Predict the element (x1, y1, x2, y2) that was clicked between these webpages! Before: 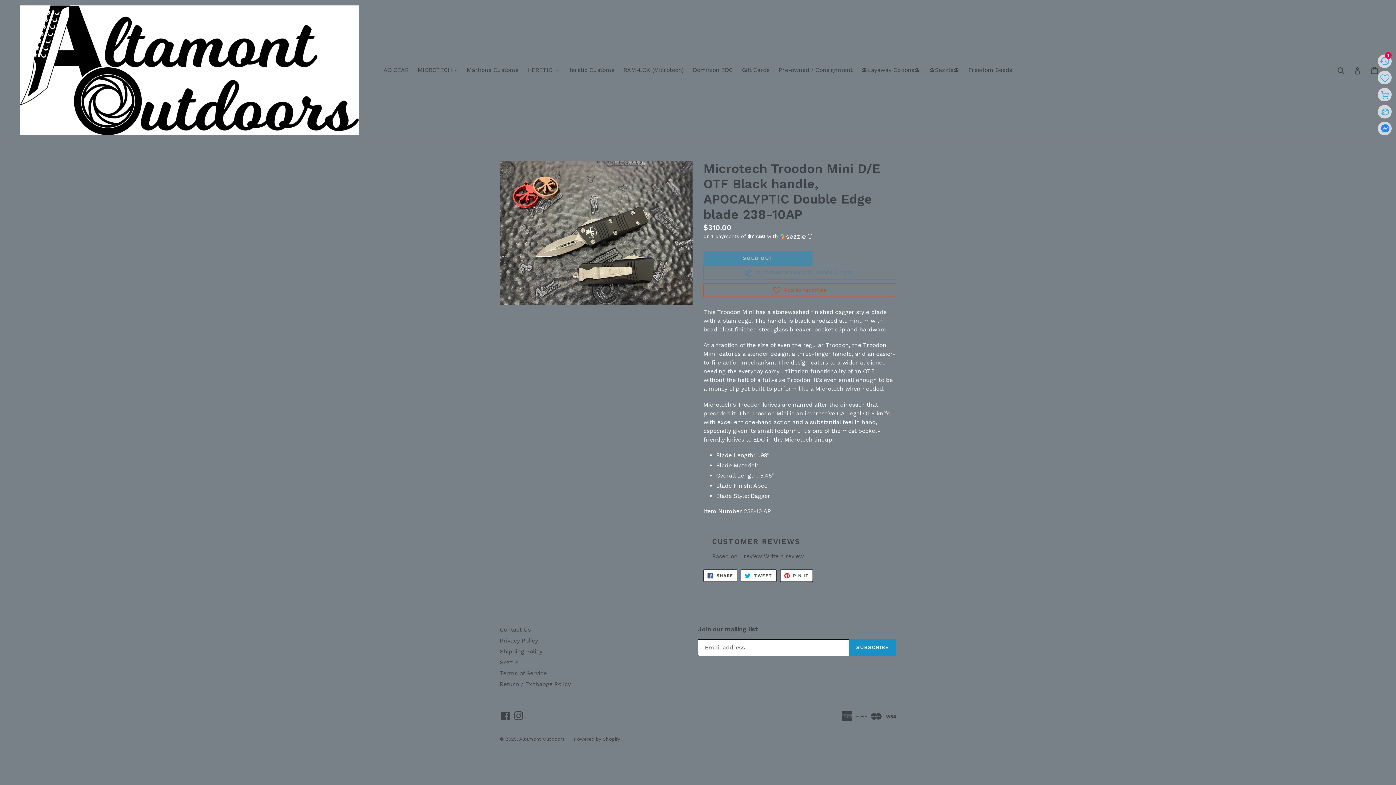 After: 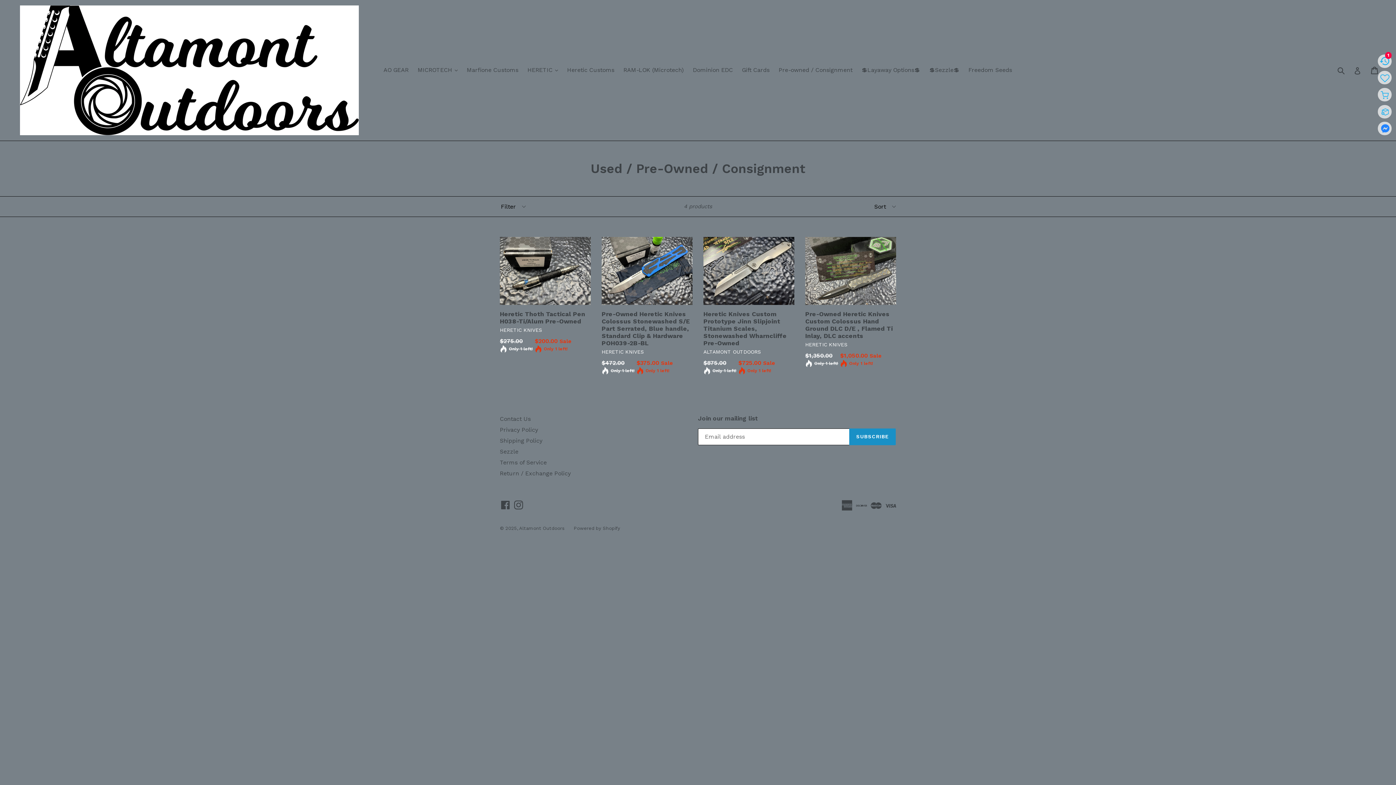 Action: bbox: (775, 64, 856, 75) label: Pre-owned / Consignment